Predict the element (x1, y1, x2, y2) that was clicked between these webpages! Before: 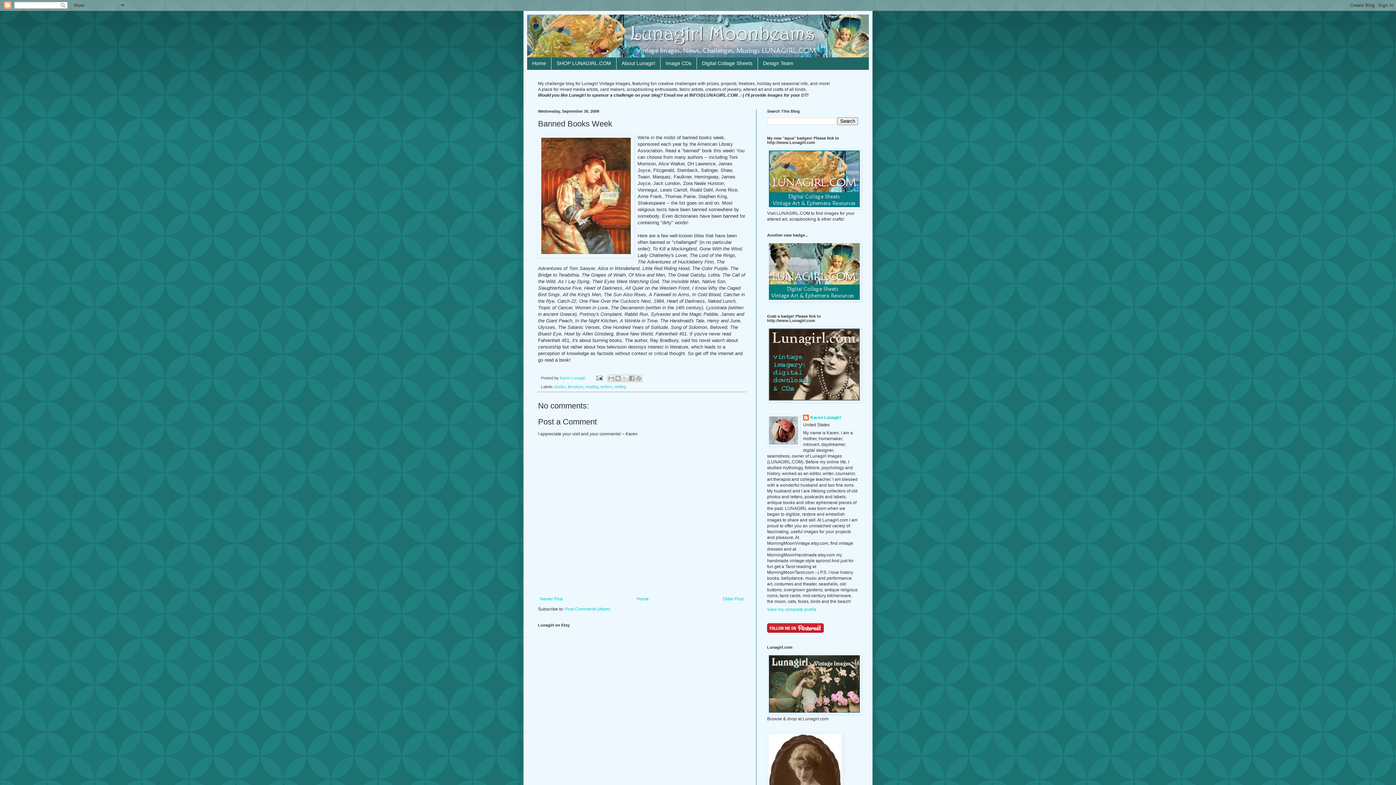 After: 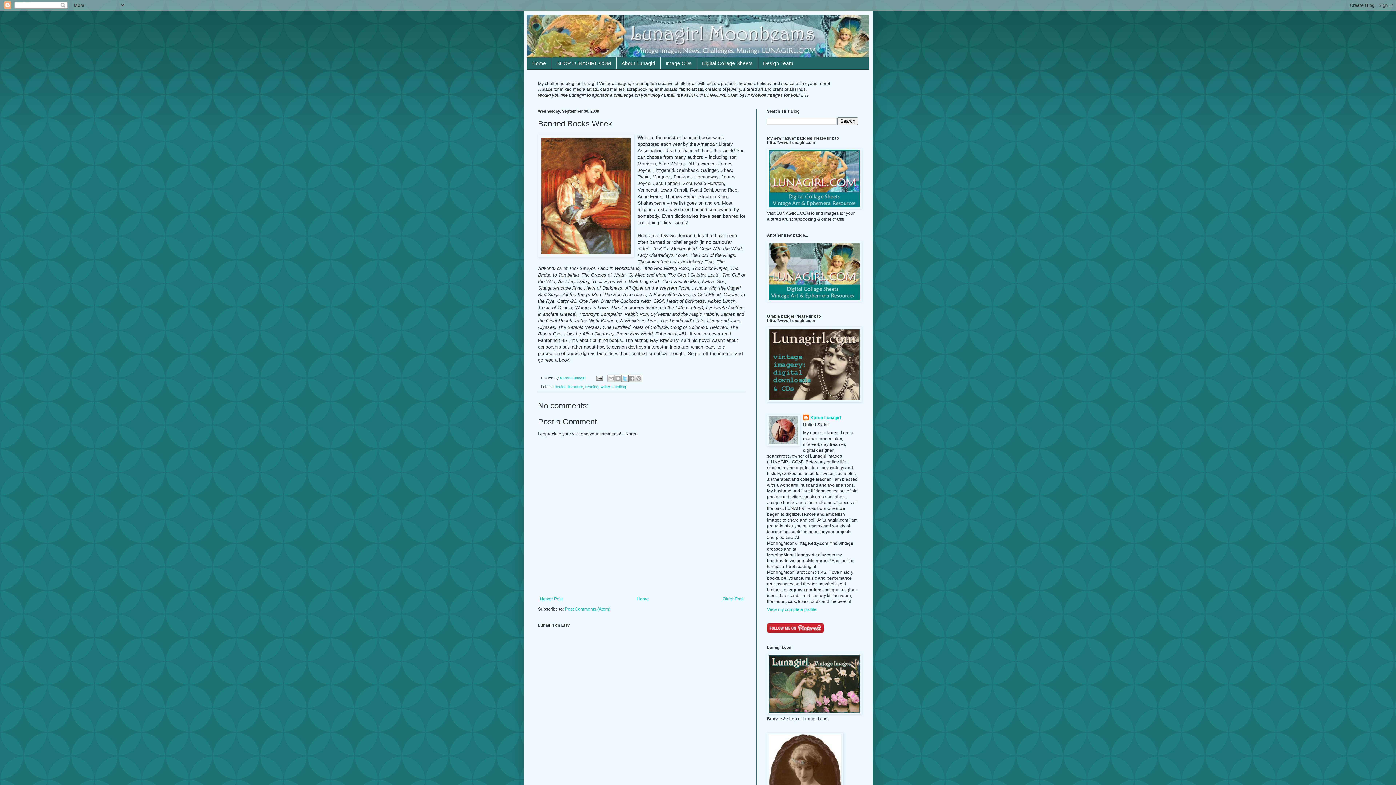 Action: bbox: (621, 374, 628, 382) label: Share to X